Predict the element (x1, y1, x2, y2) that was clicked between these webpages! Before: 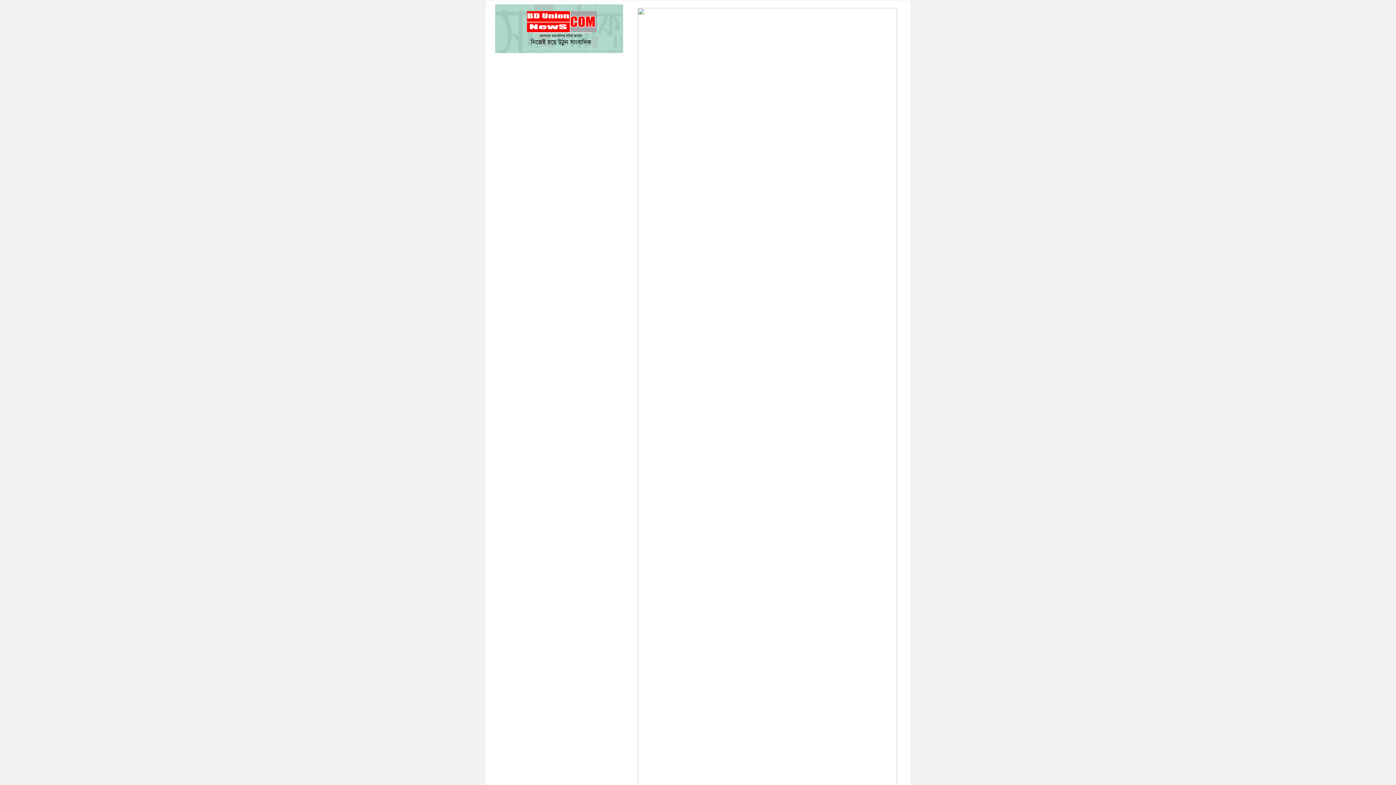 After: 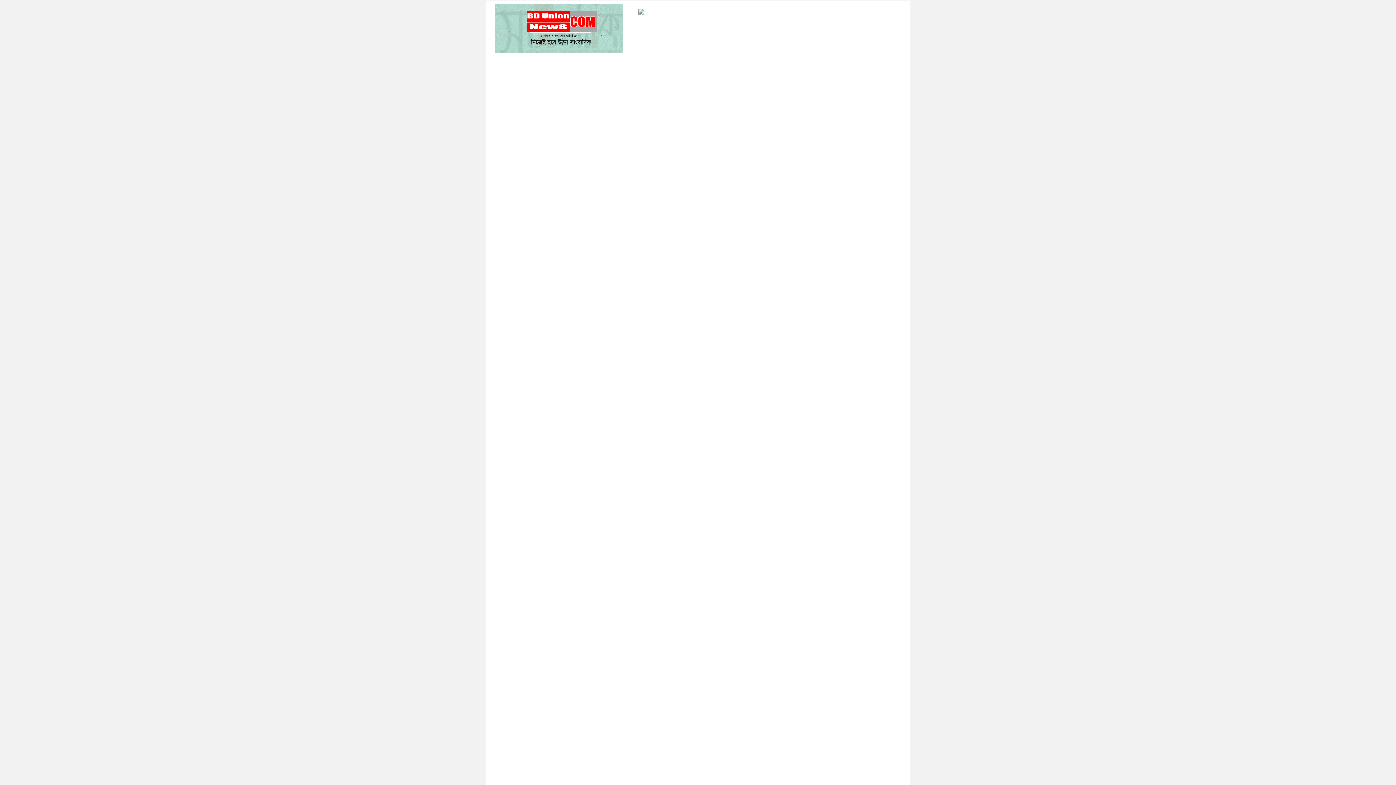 Action: bbox: (634, 393, 901, 399)